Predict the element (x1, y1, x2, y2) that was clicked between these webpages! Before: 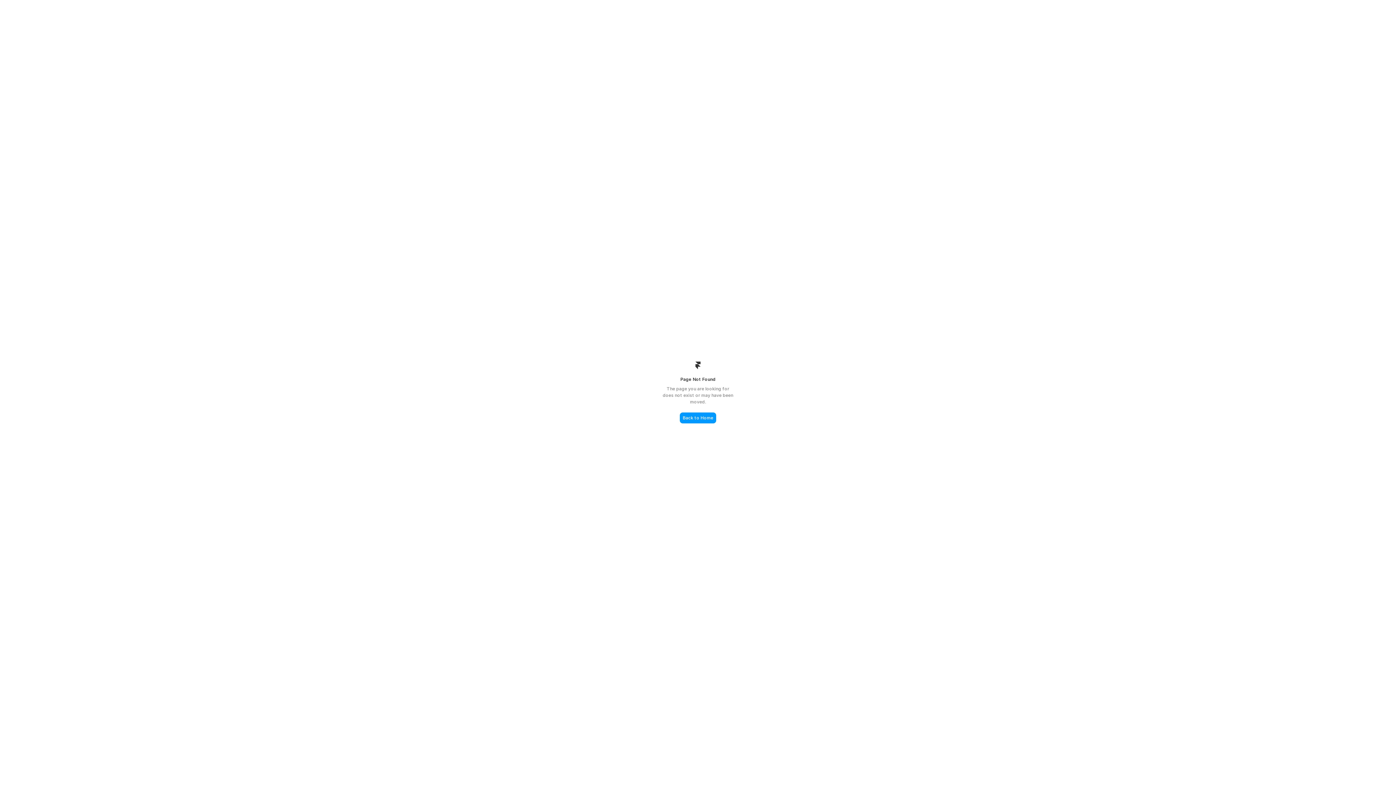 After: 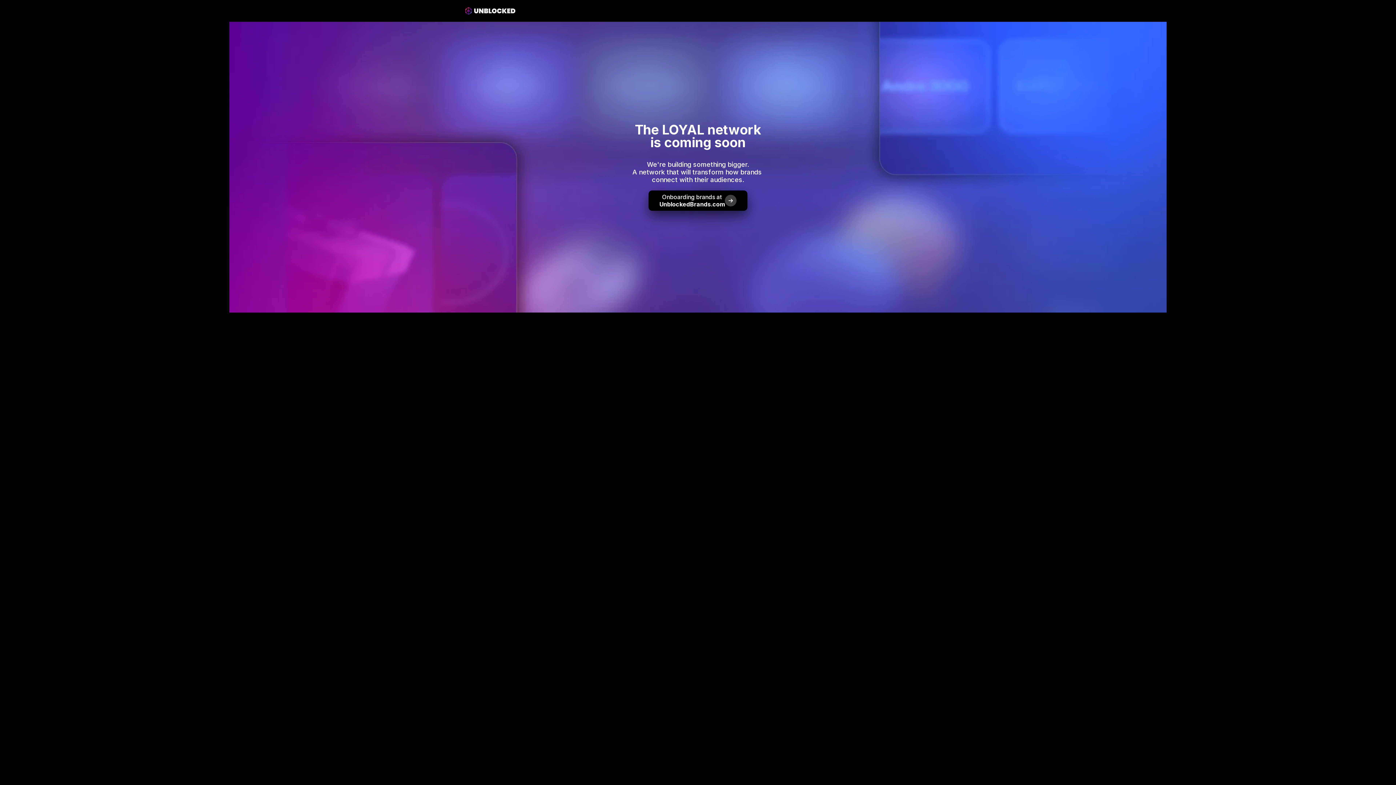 Action: bbox: (680, 412, 716, 423) label: Back to Home